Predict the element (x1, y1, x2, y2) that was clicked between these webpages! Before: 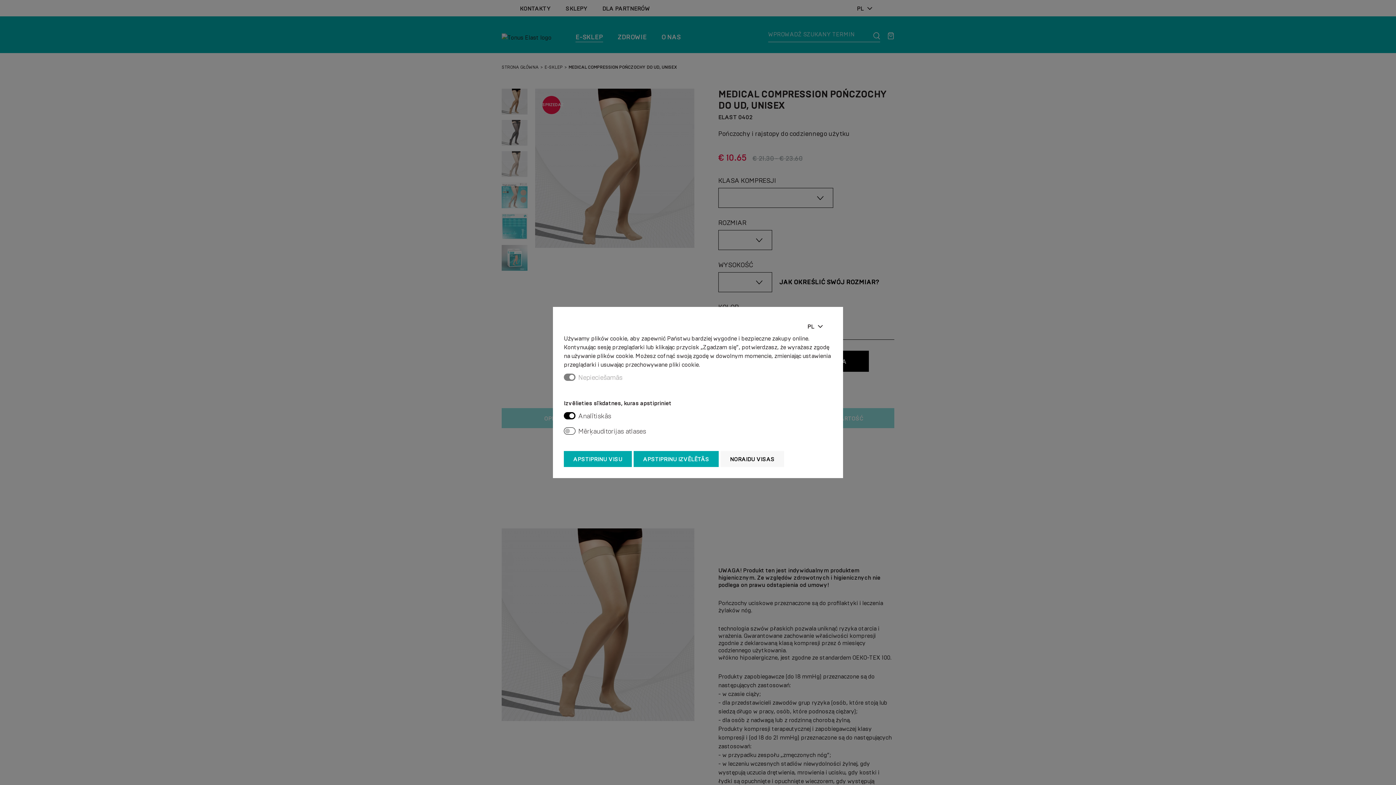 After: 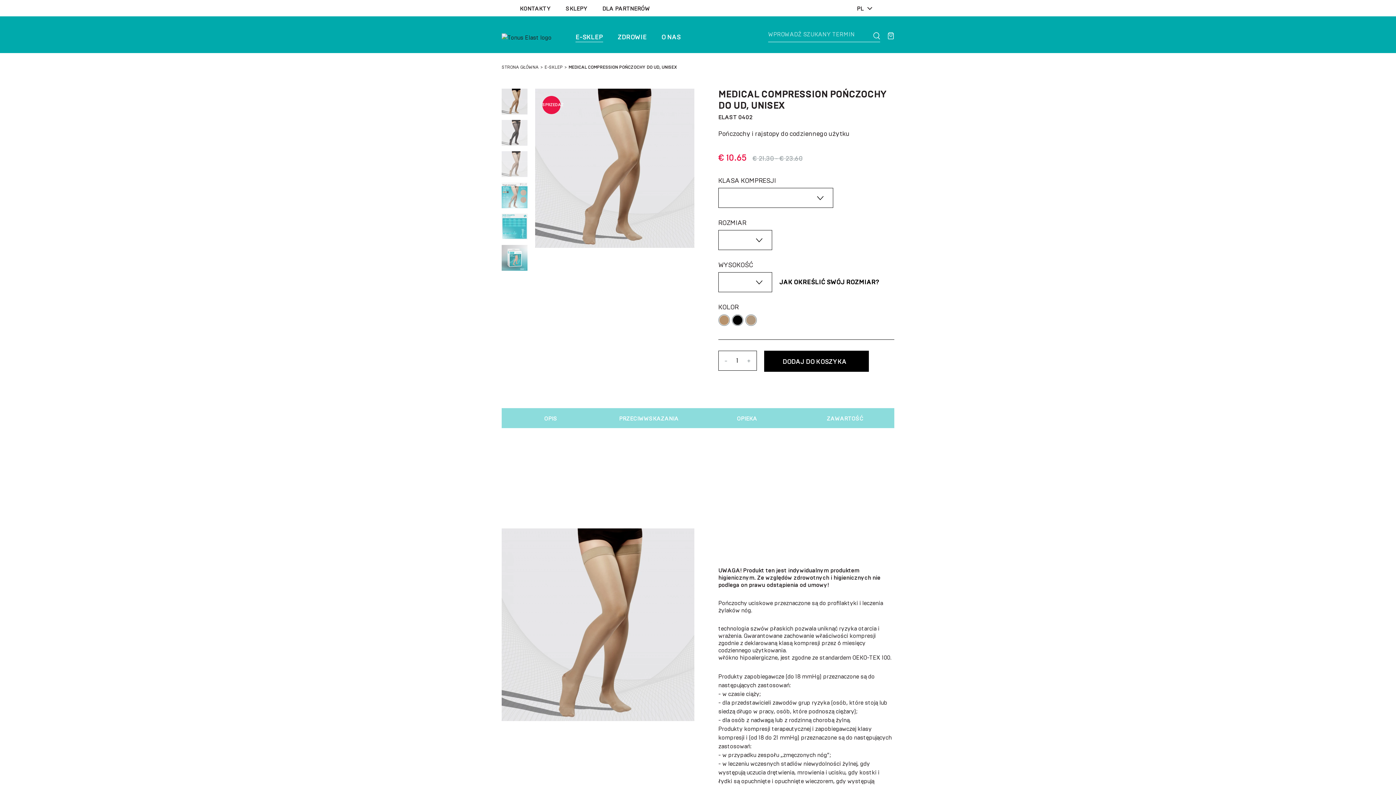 Action: label: APSTIPRINU VISU bbox: (564, 451, 632, 467)